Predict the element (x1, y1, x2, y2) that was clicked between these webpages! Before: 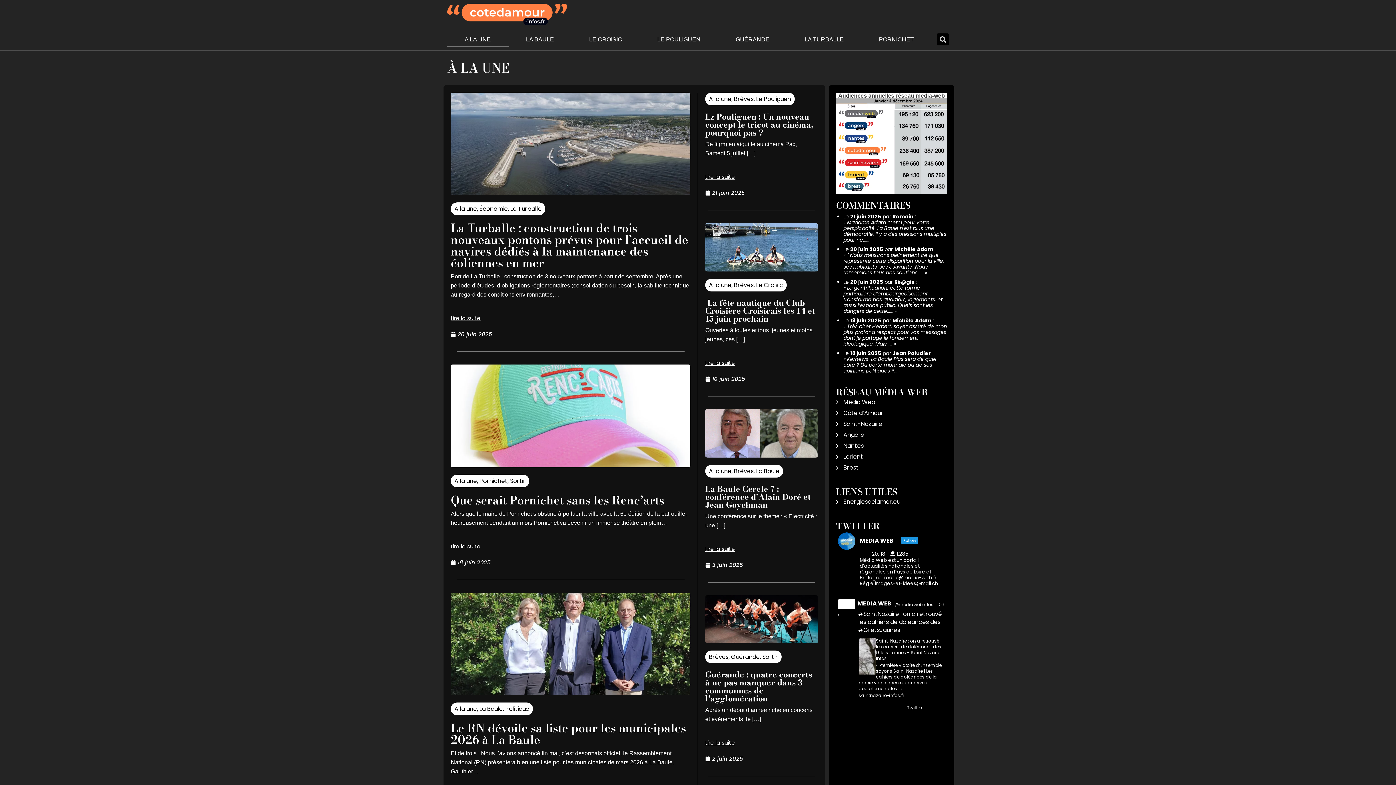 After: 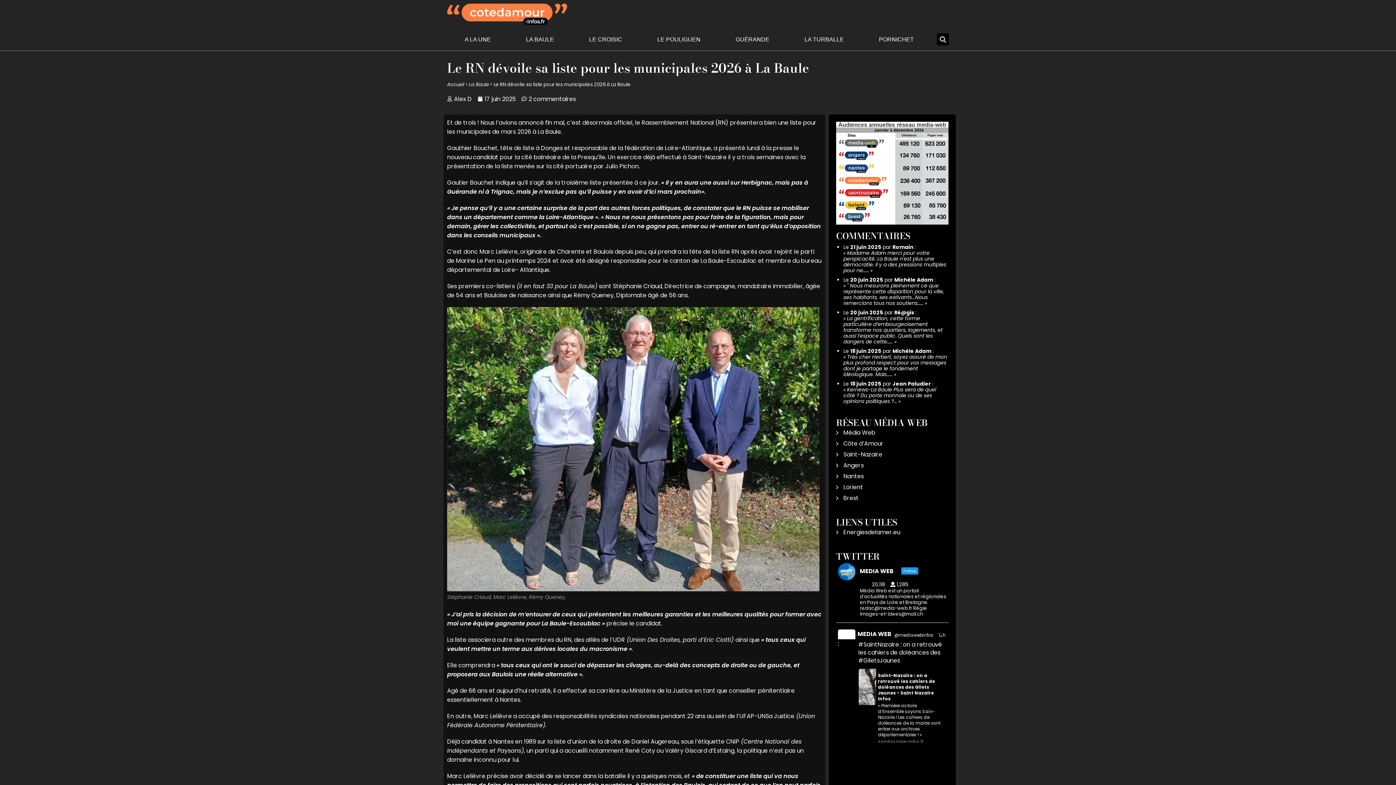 Action: bbox: (450, 719, 686, 749) label: Le RN dévoile sa liste pour les municipales 2026 à La Baule